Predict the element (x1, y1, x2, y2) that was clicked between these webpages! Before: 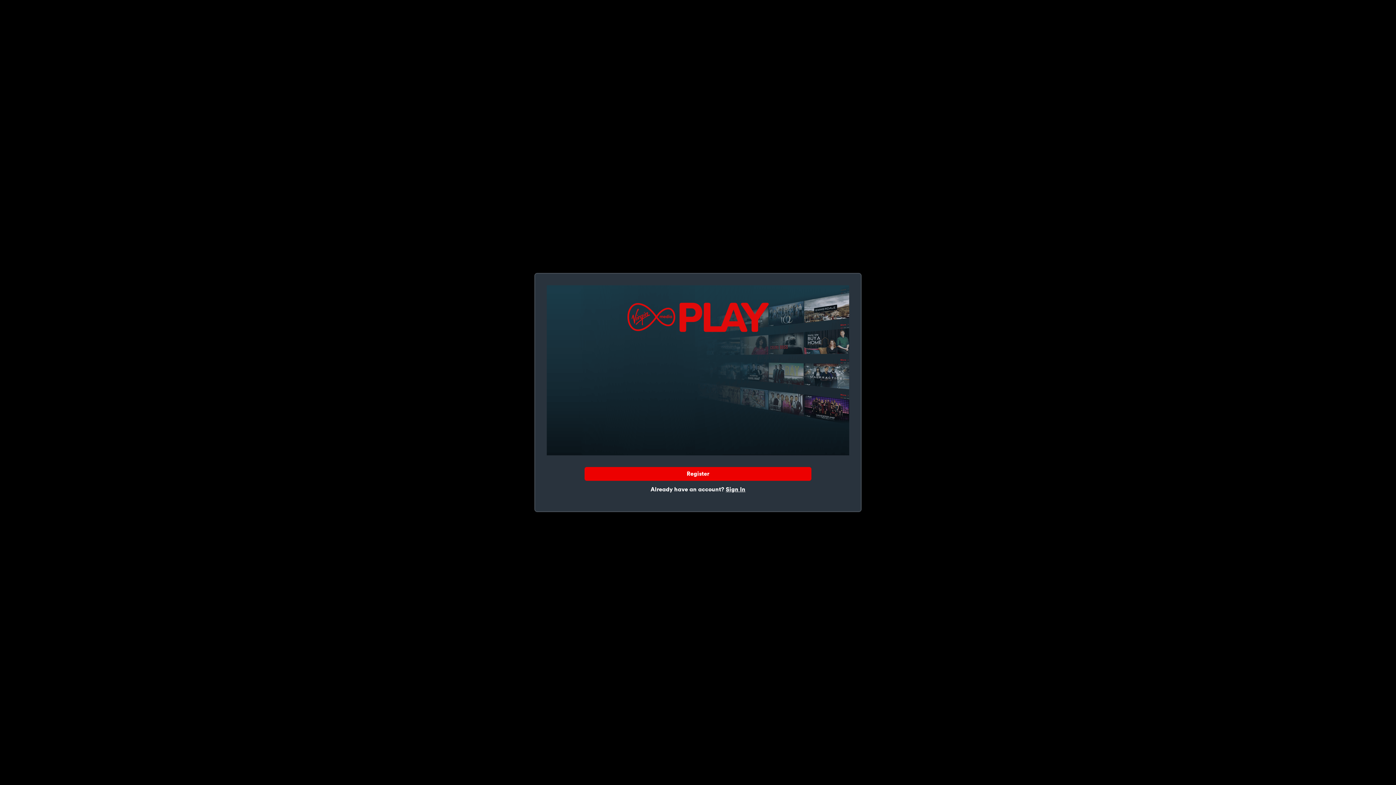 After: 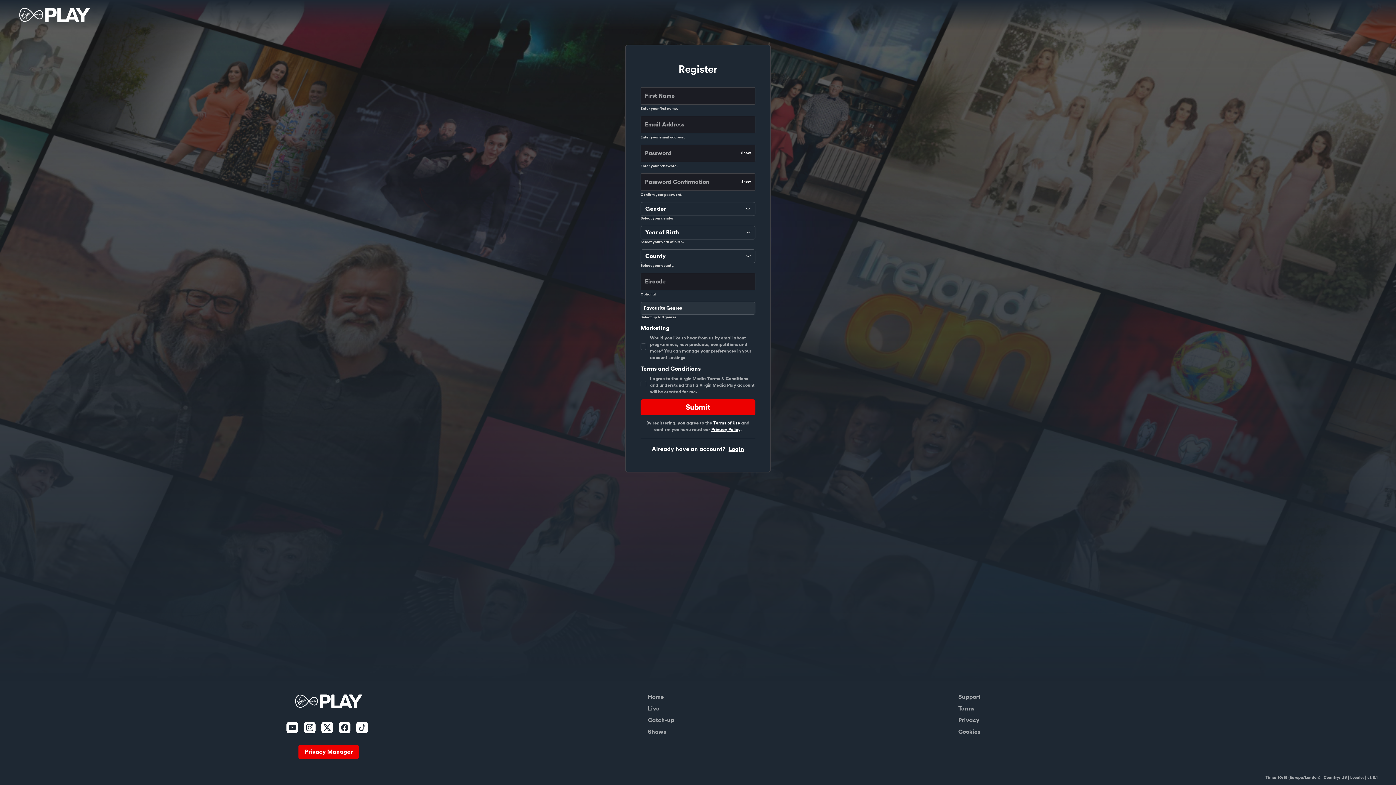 Action: bbox: (584, 467, 811, 481) label: Register